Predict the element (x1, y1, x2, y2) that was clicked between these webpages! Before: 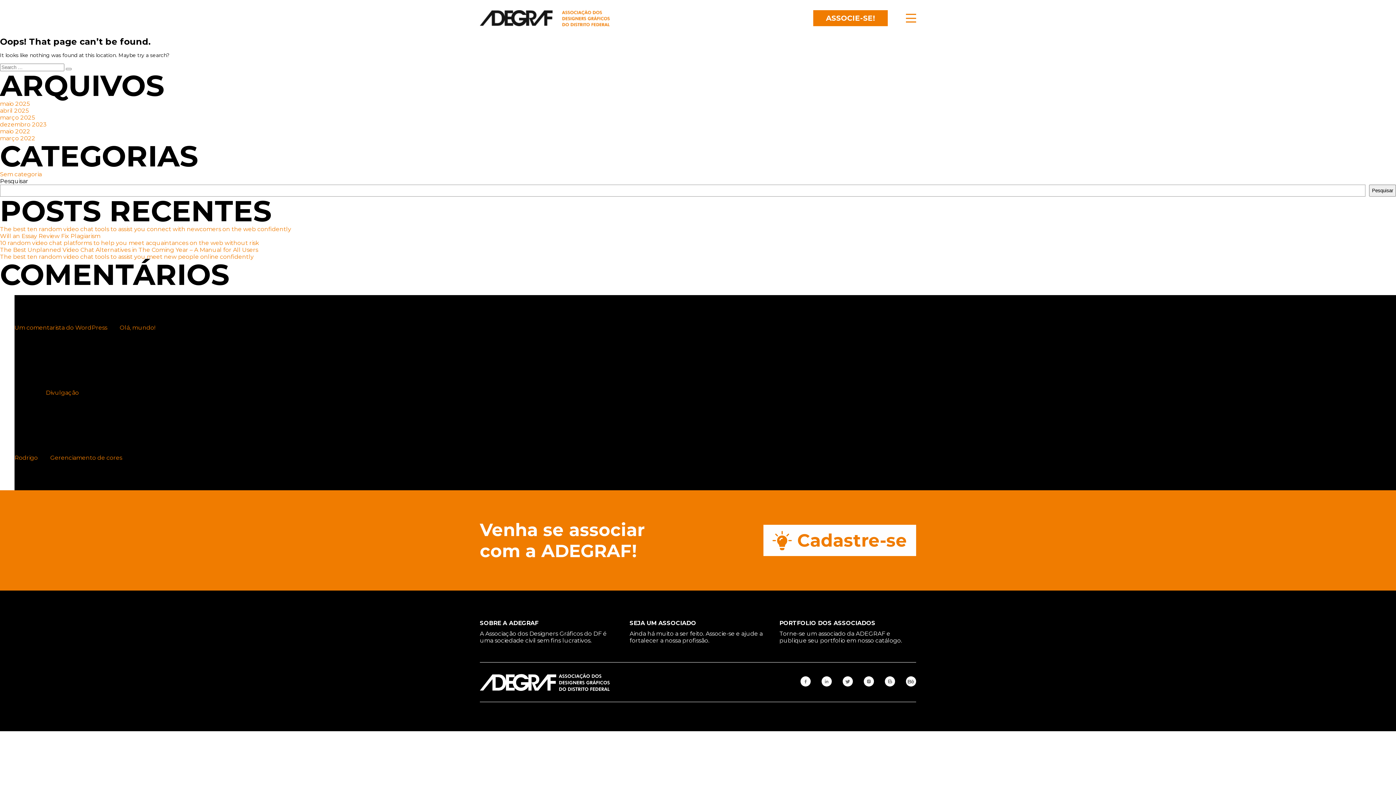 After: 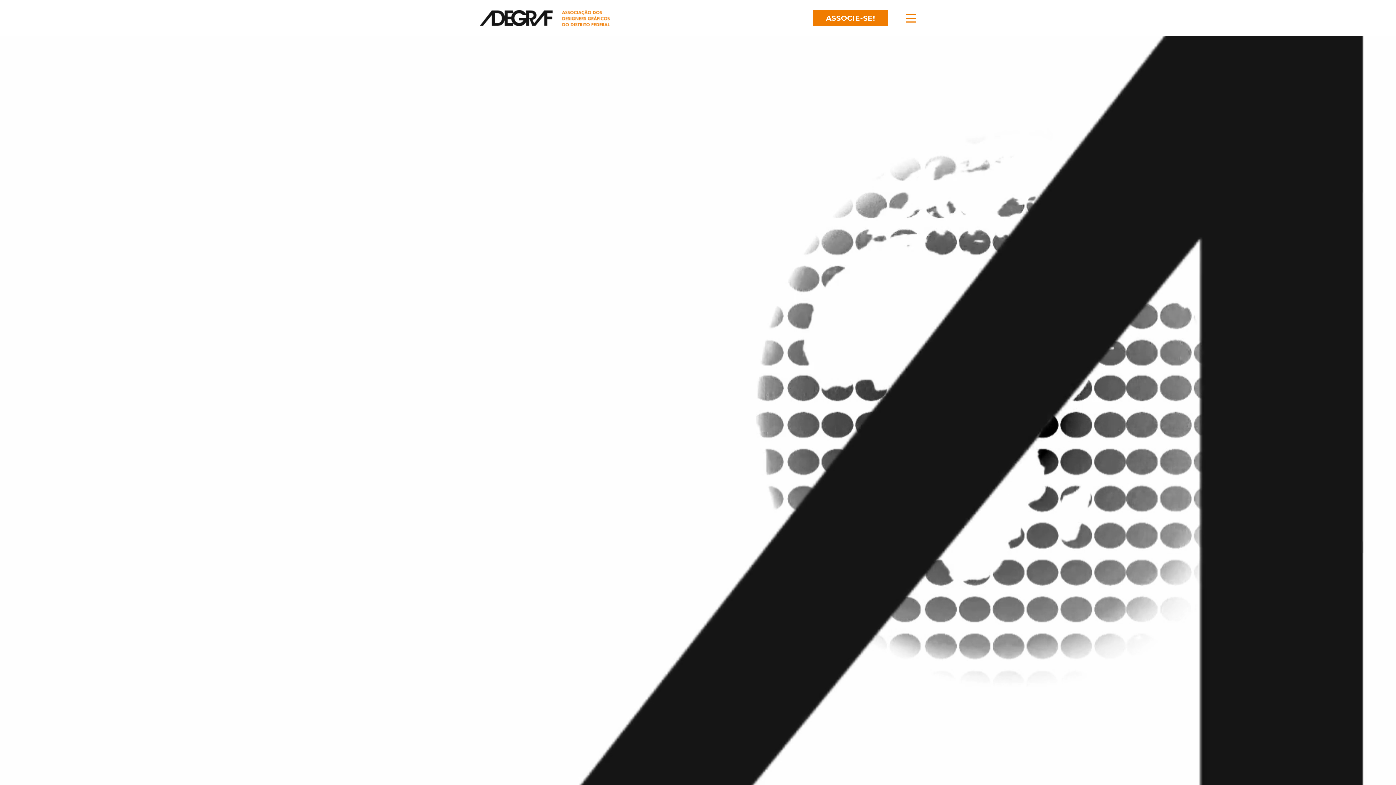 Action: bbox: (0, 239, 259, 246) label: 10 random video chat platforms to help you meet acquaintances on the web without risk